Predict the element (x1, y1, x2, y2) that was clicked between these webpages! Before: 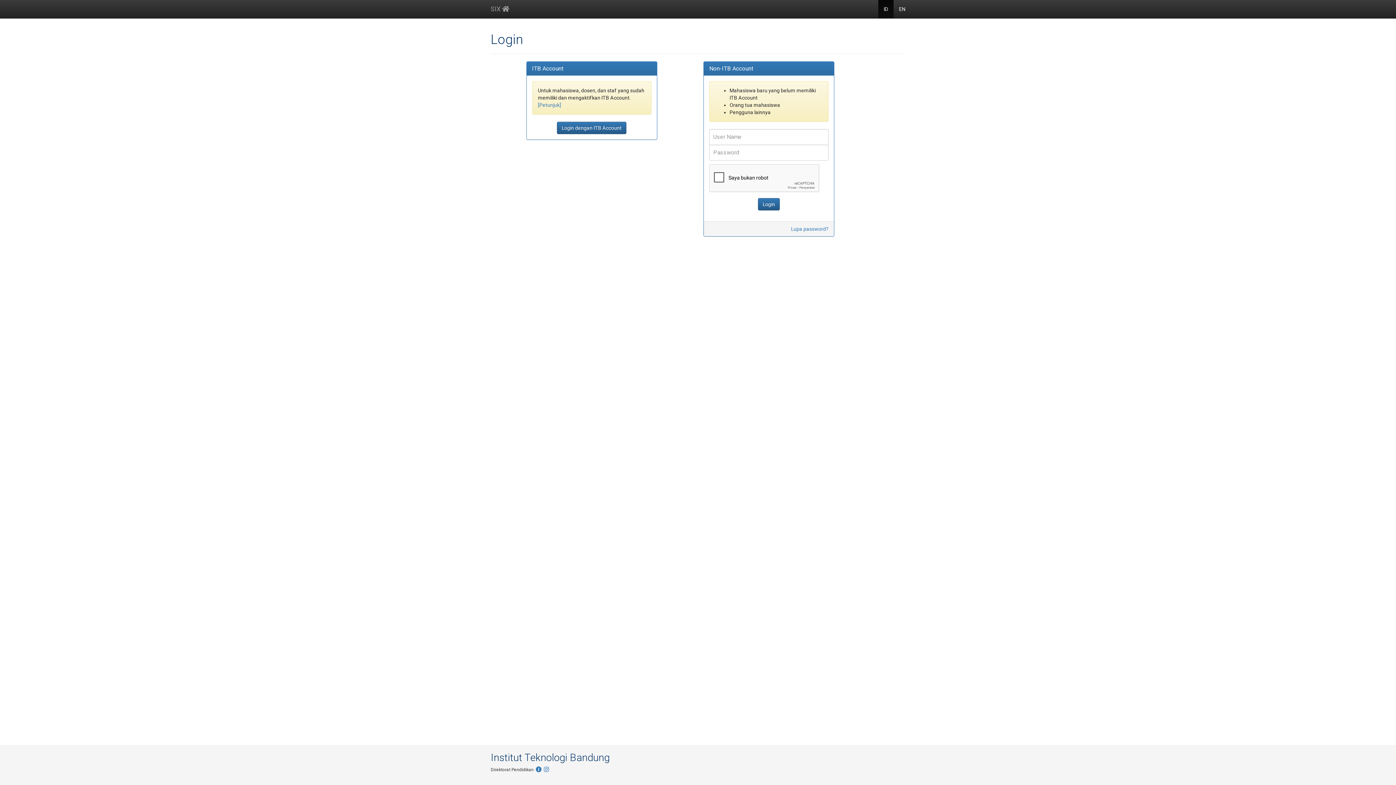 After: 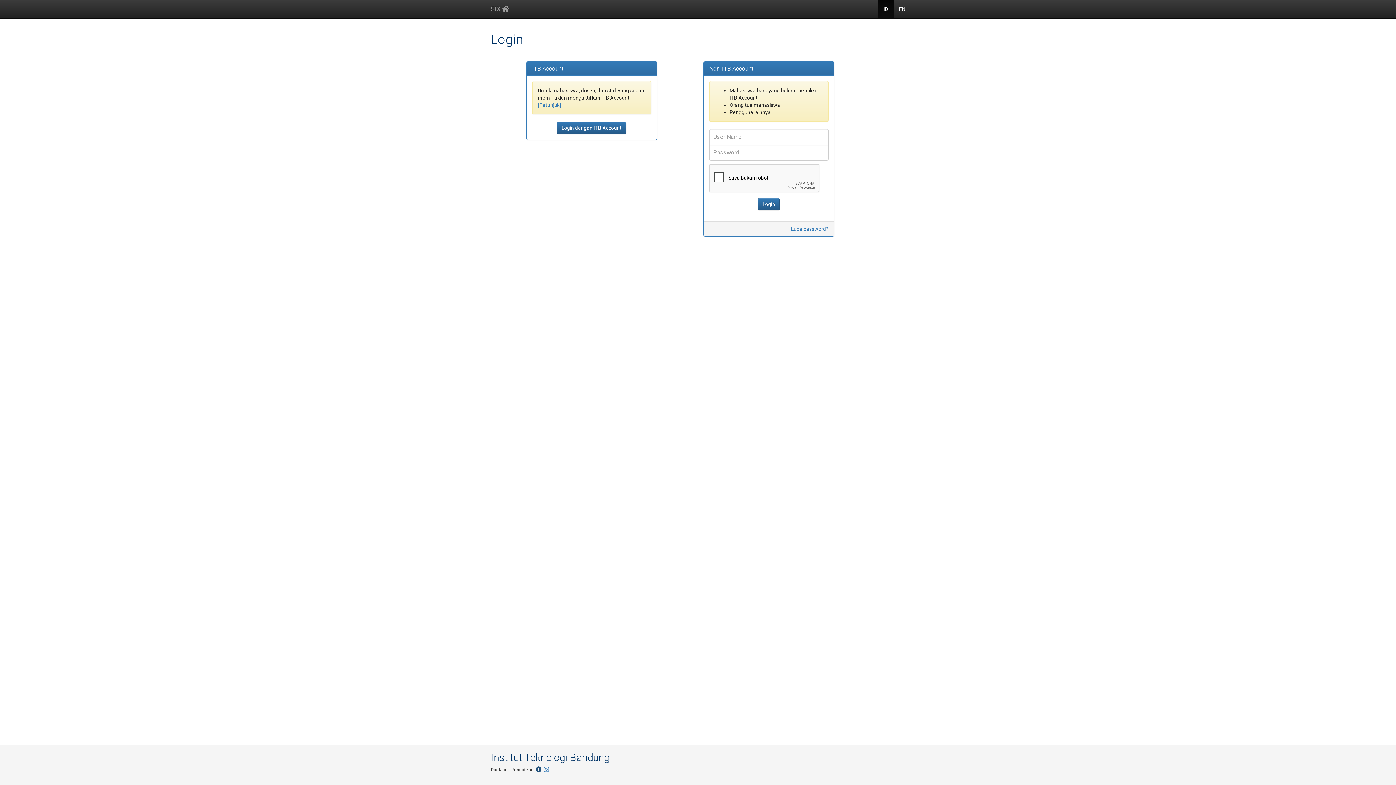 Action: bbox: (536, 767, 541, 772)